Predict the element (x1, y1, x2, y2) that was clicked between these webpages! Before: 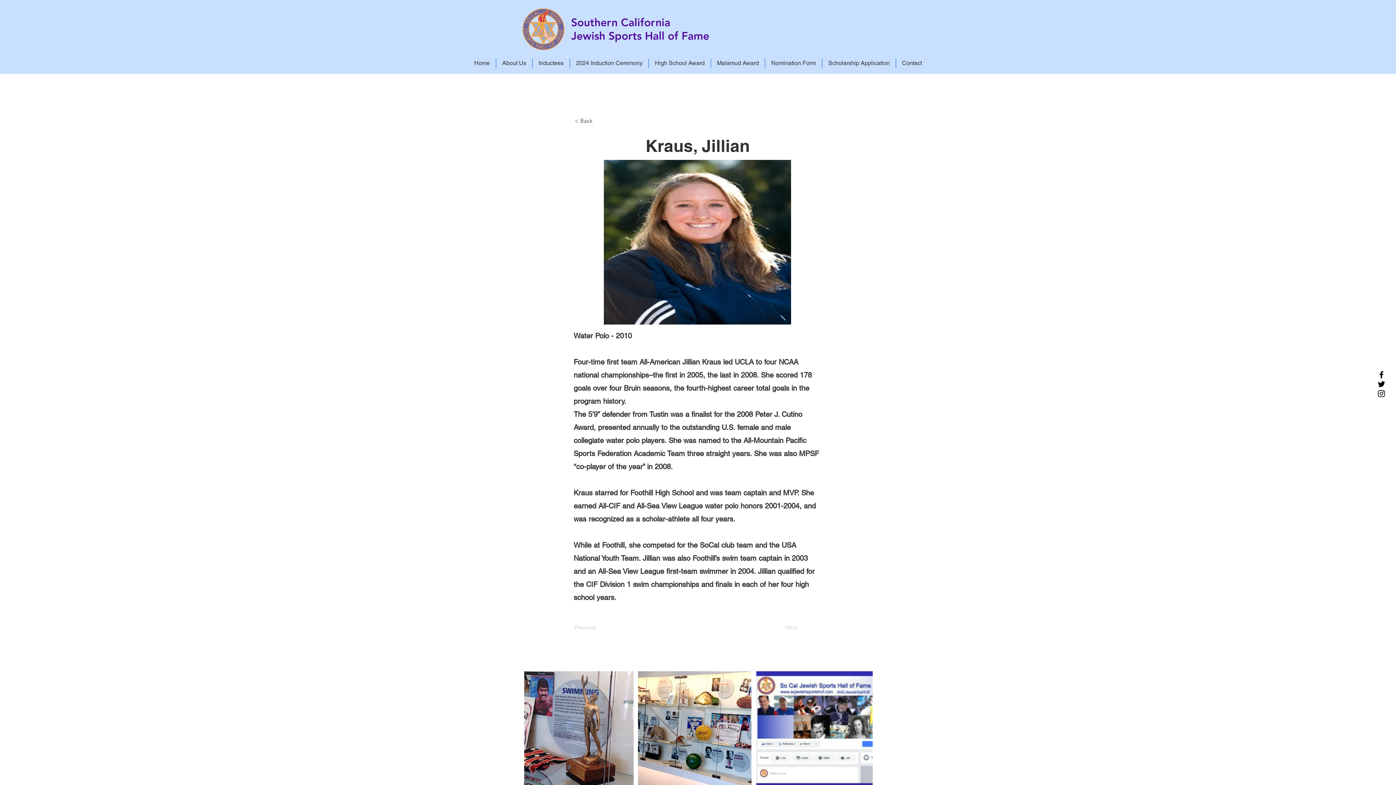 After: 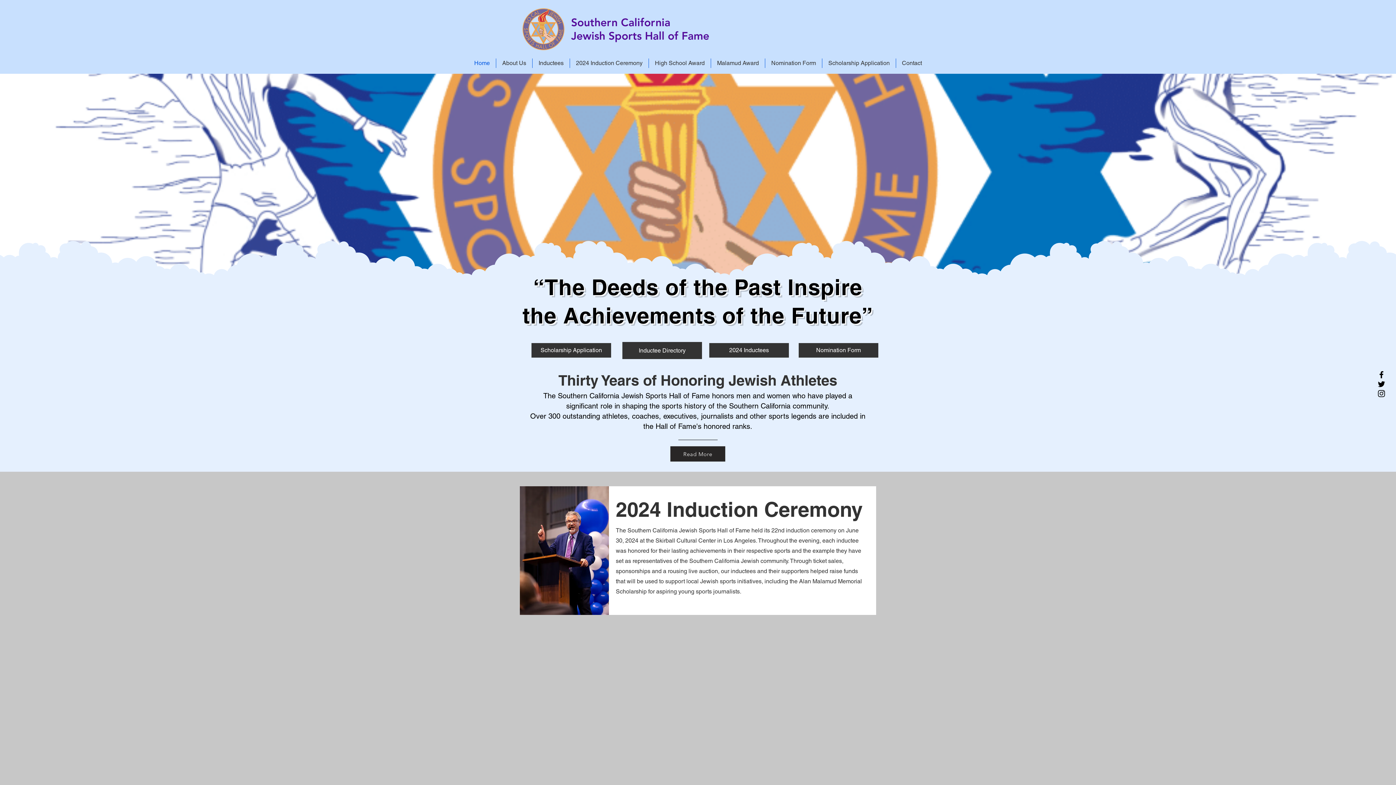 Action: label: Southern California
Jewish Sports Hall of Fame bbox: (571, 16, 709, 42)